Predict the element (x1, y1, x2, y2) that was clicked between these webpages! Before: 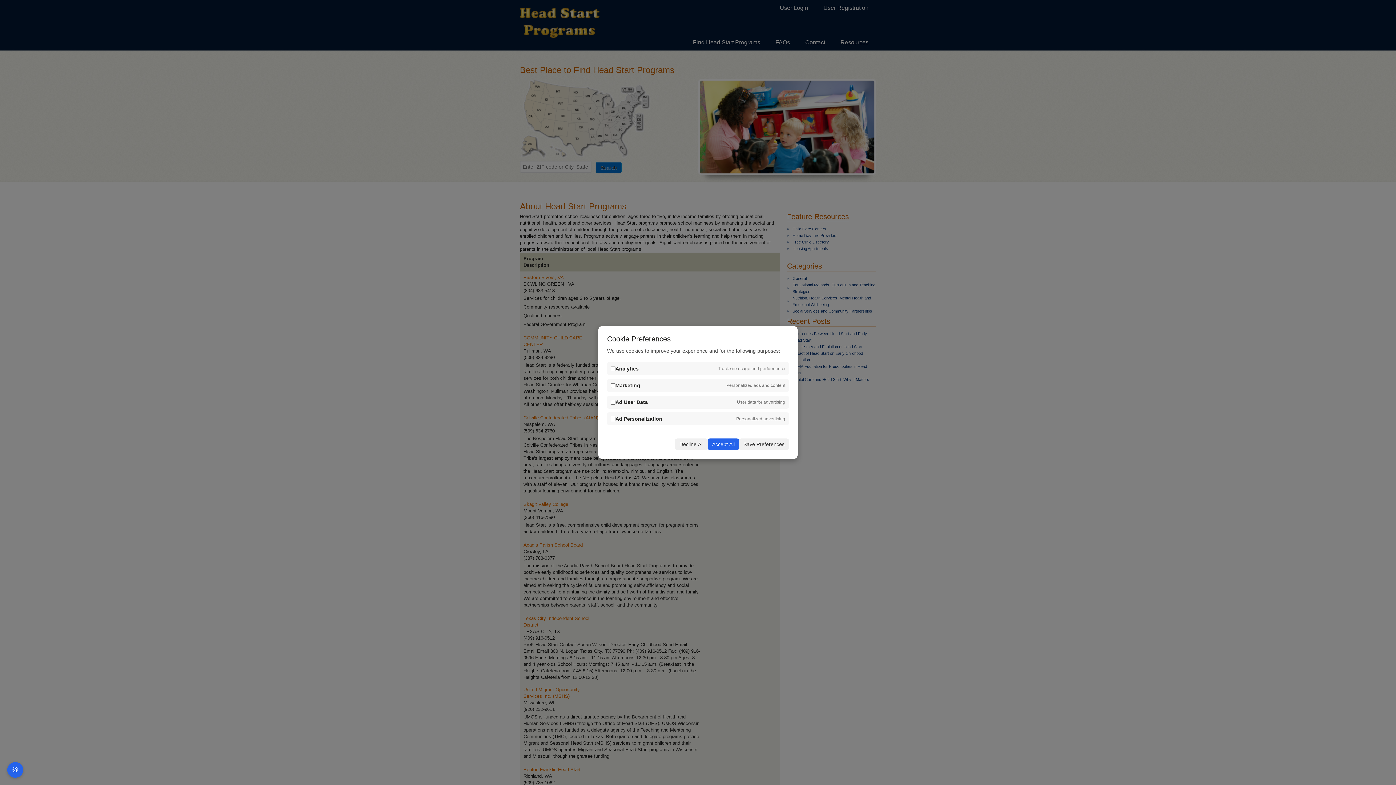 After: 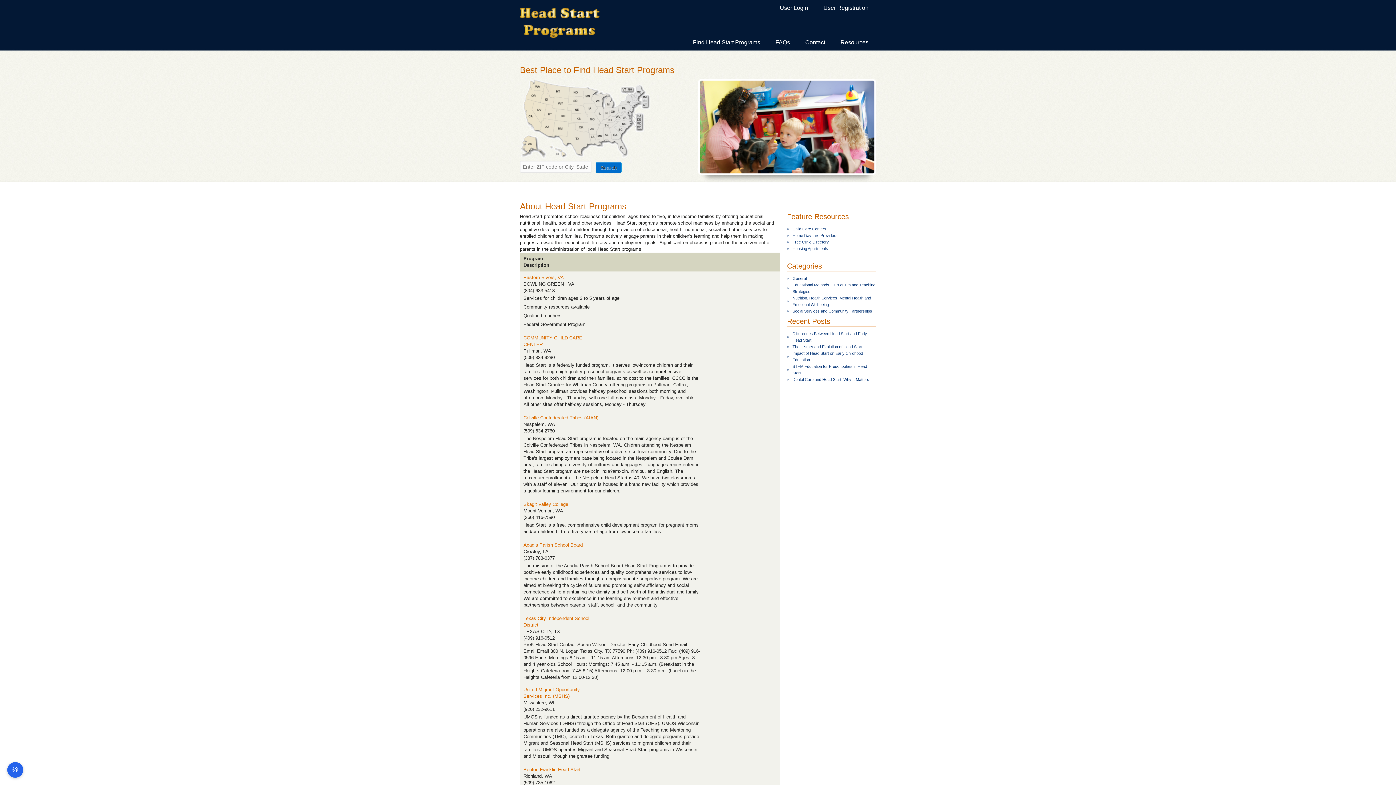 Action: label: Decline All bbox: (675, 438, 708, 450)